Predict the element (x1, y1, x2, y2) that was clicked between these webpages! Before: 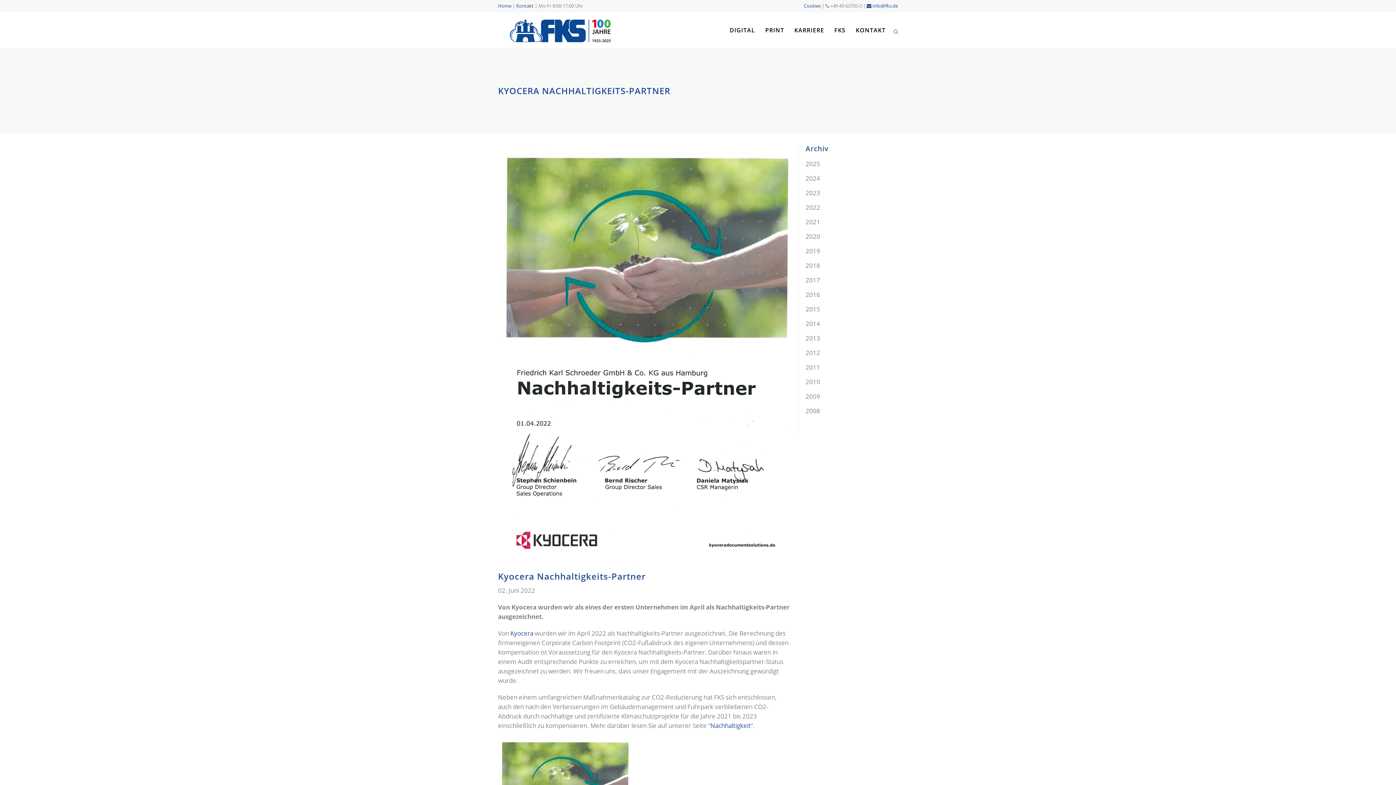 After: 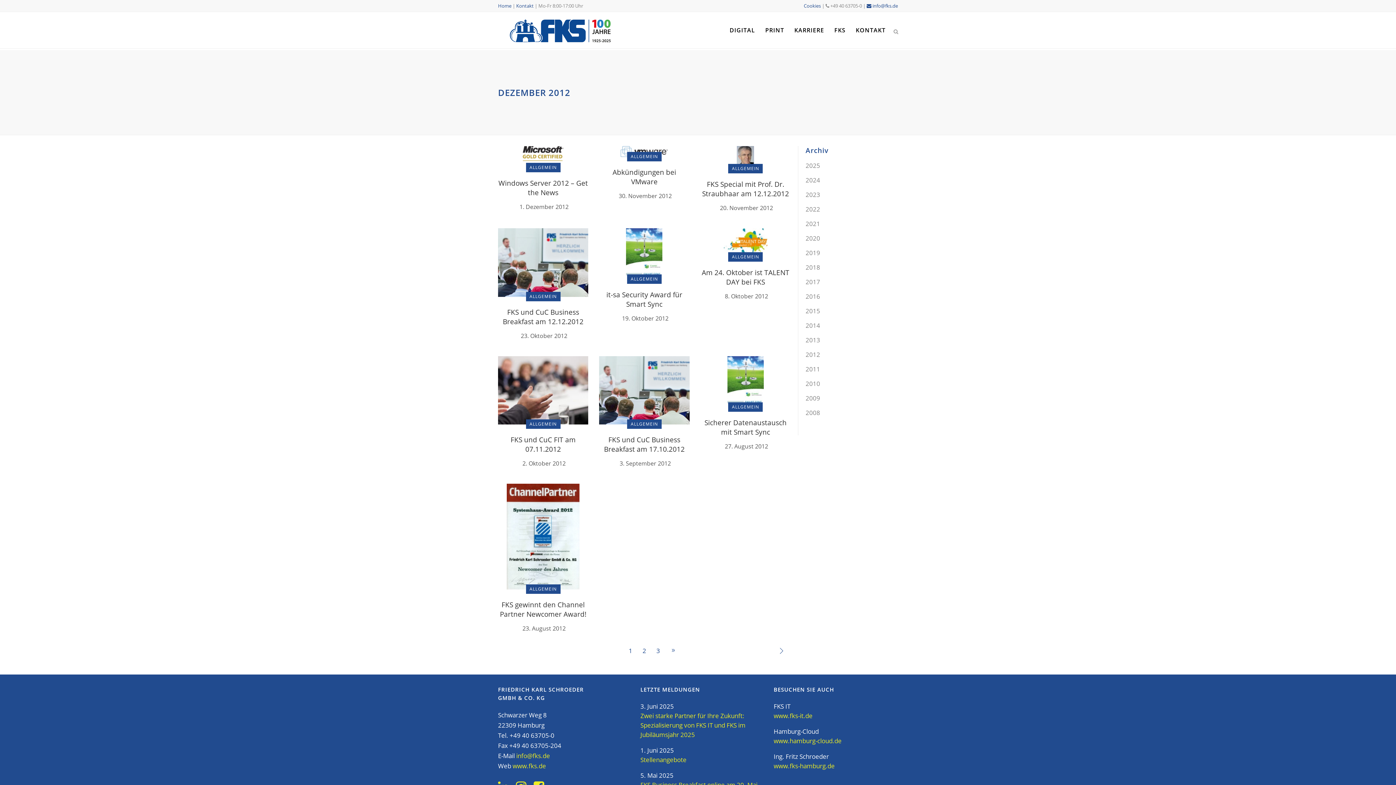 Action: bbox: (805, 348, 820, 357) label: 2012